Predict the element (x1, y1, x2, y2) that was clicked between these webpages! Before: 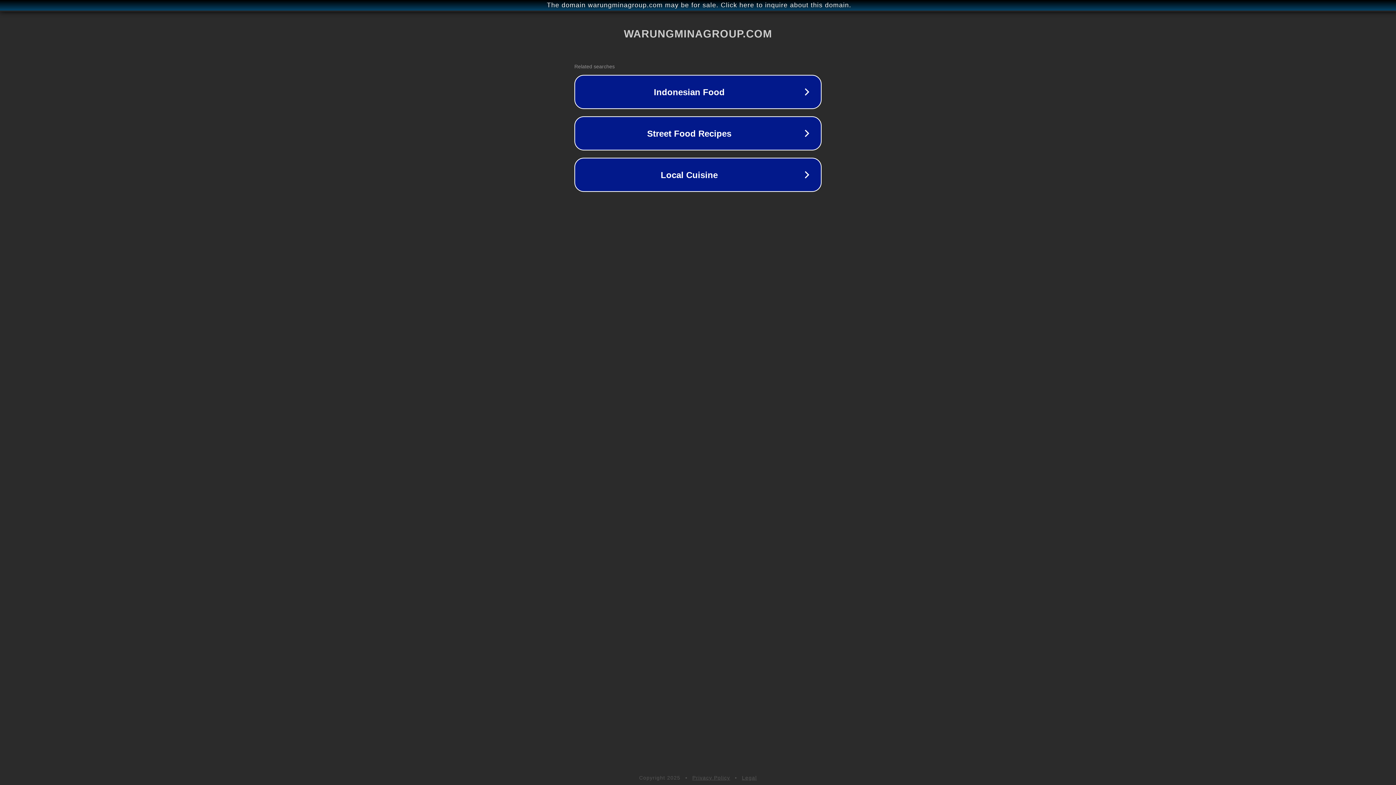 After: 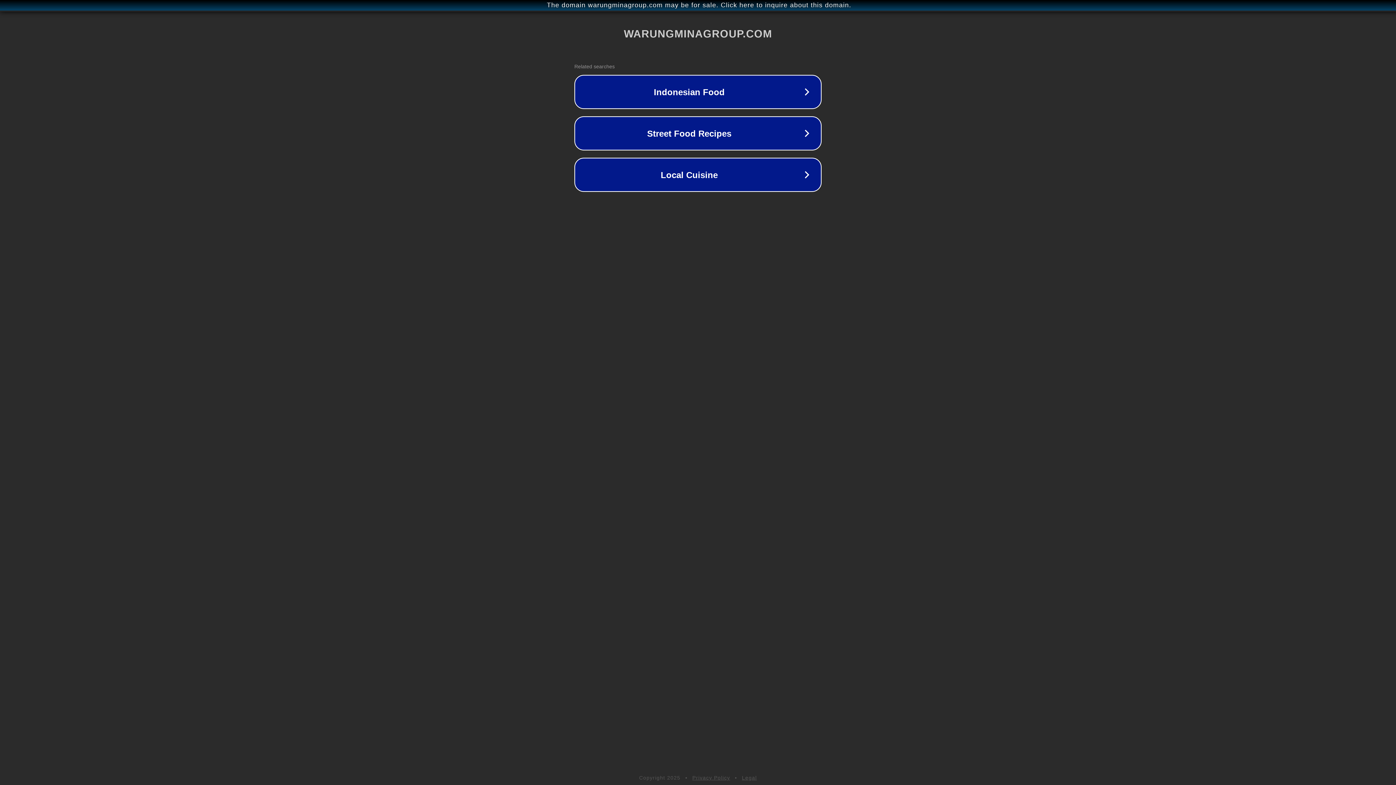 Action: bbox: (692, 775, 730, 781) label: Privacy Policy